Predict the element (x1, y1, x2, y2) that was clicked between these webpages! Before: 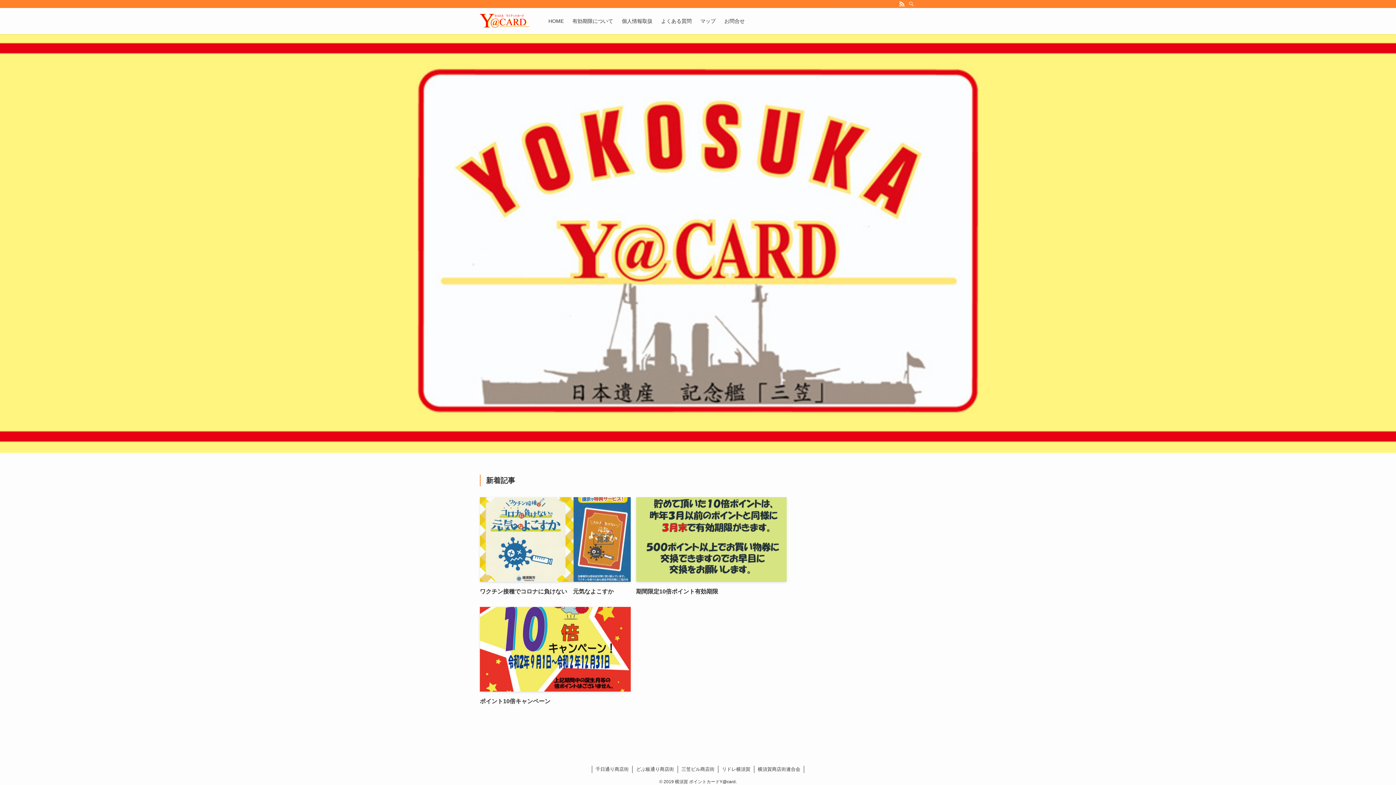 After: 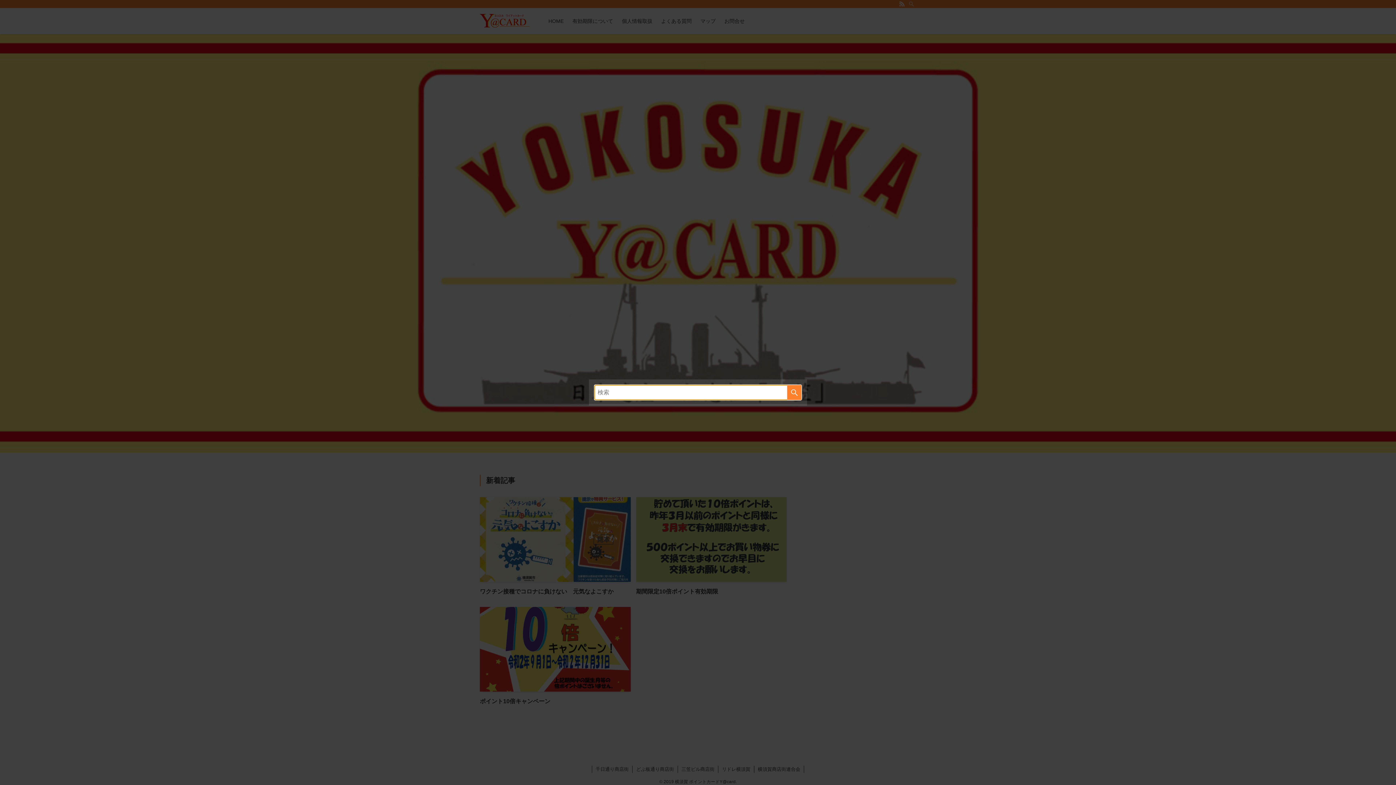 Action: label: 検索 bbox: (906, 0, 916, 8)